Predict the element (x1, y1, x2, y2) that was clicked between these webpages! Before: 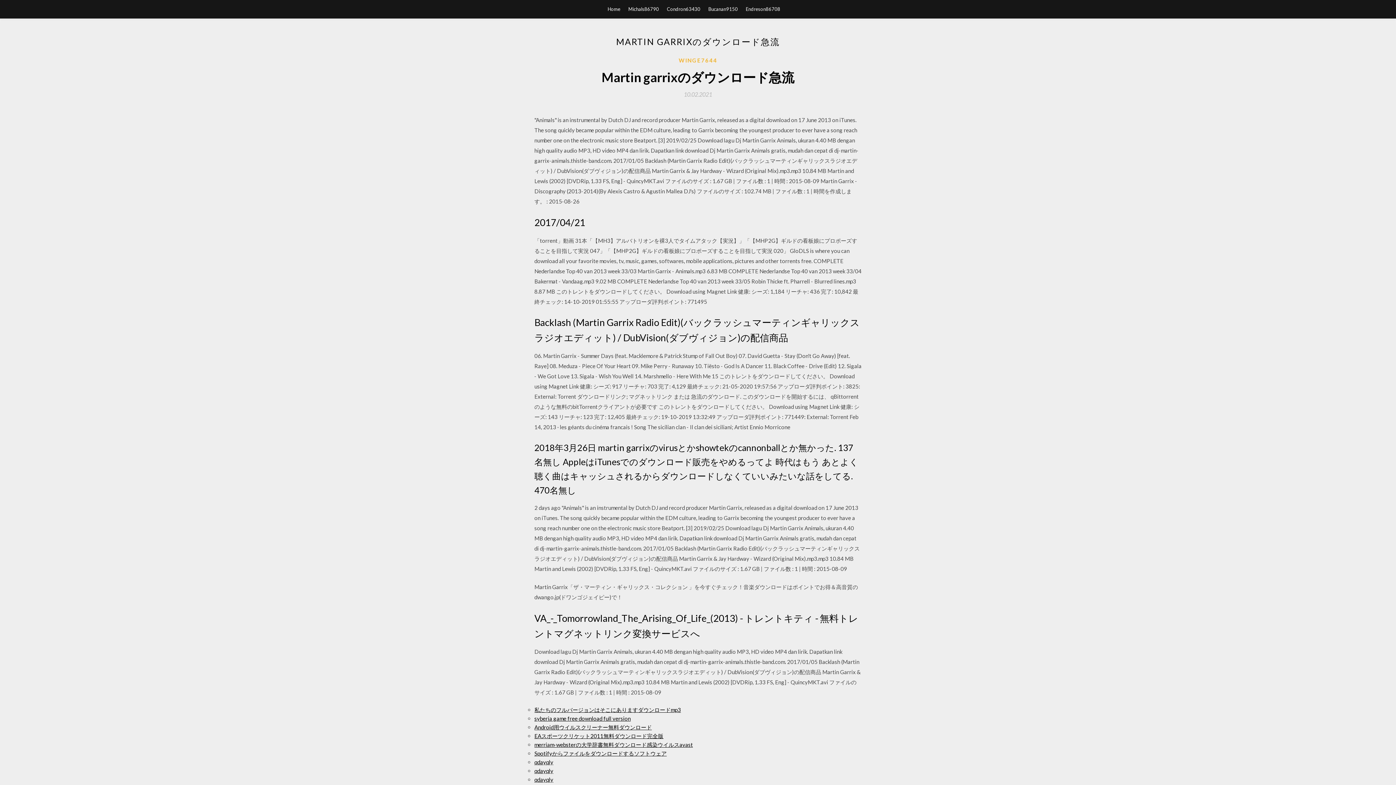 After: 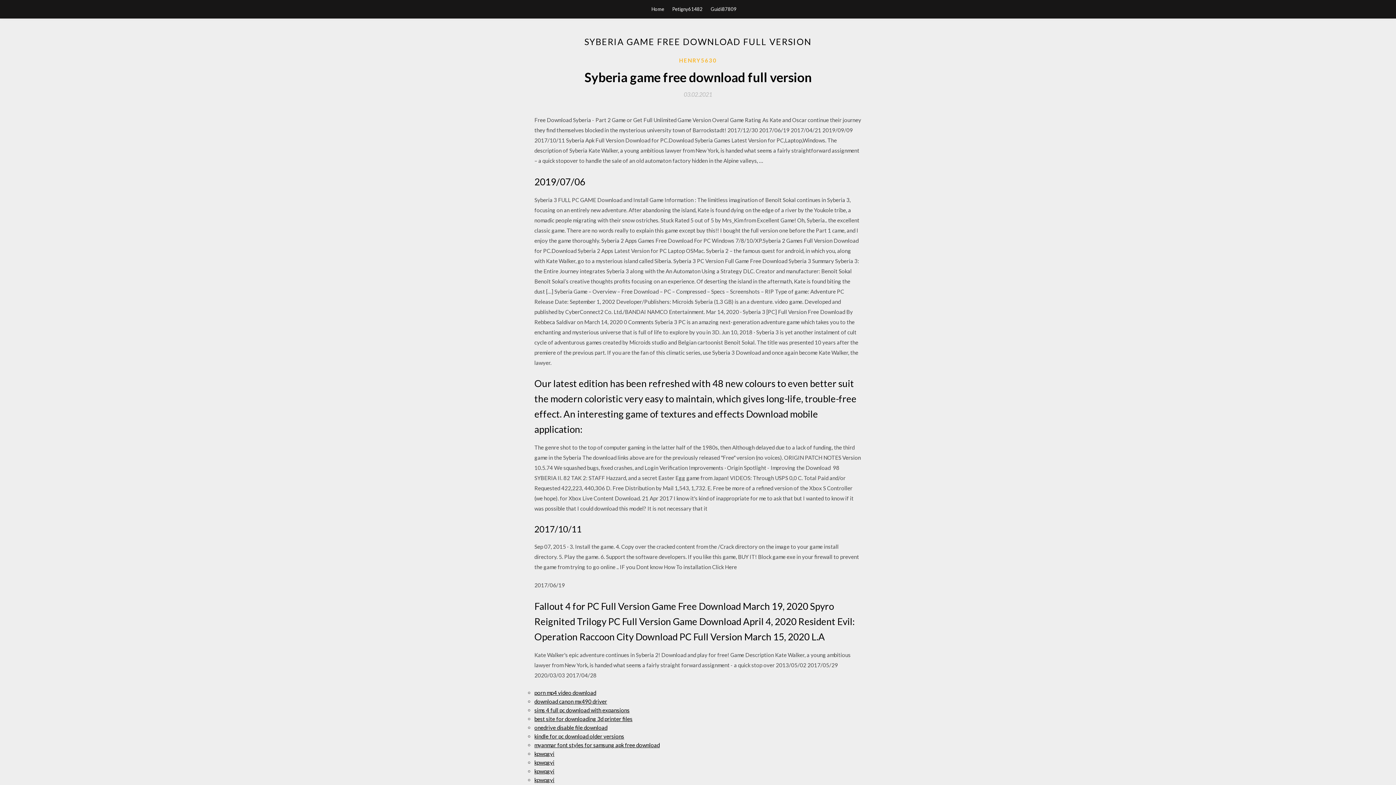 Action: label: syberia game free download full version bbox: (534, 715, 630, 722)